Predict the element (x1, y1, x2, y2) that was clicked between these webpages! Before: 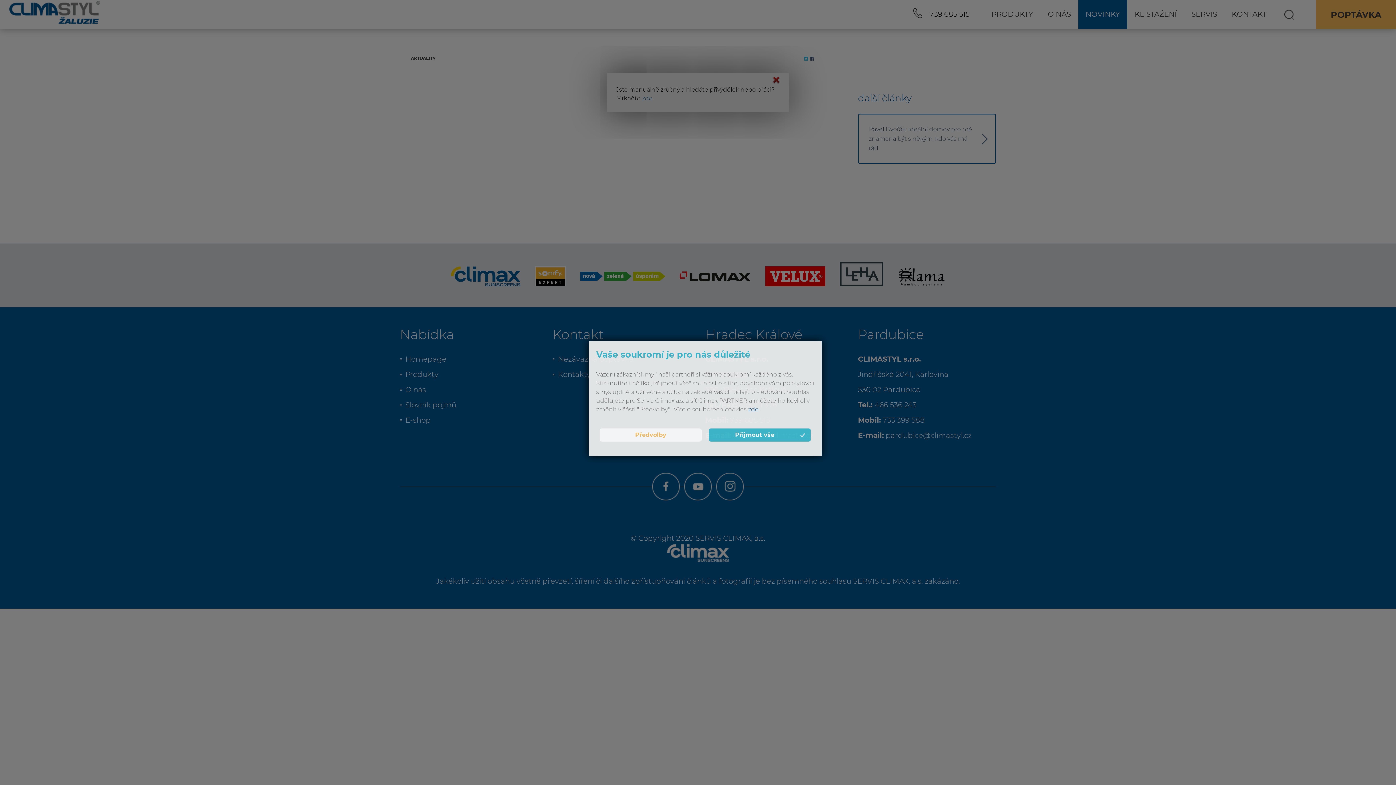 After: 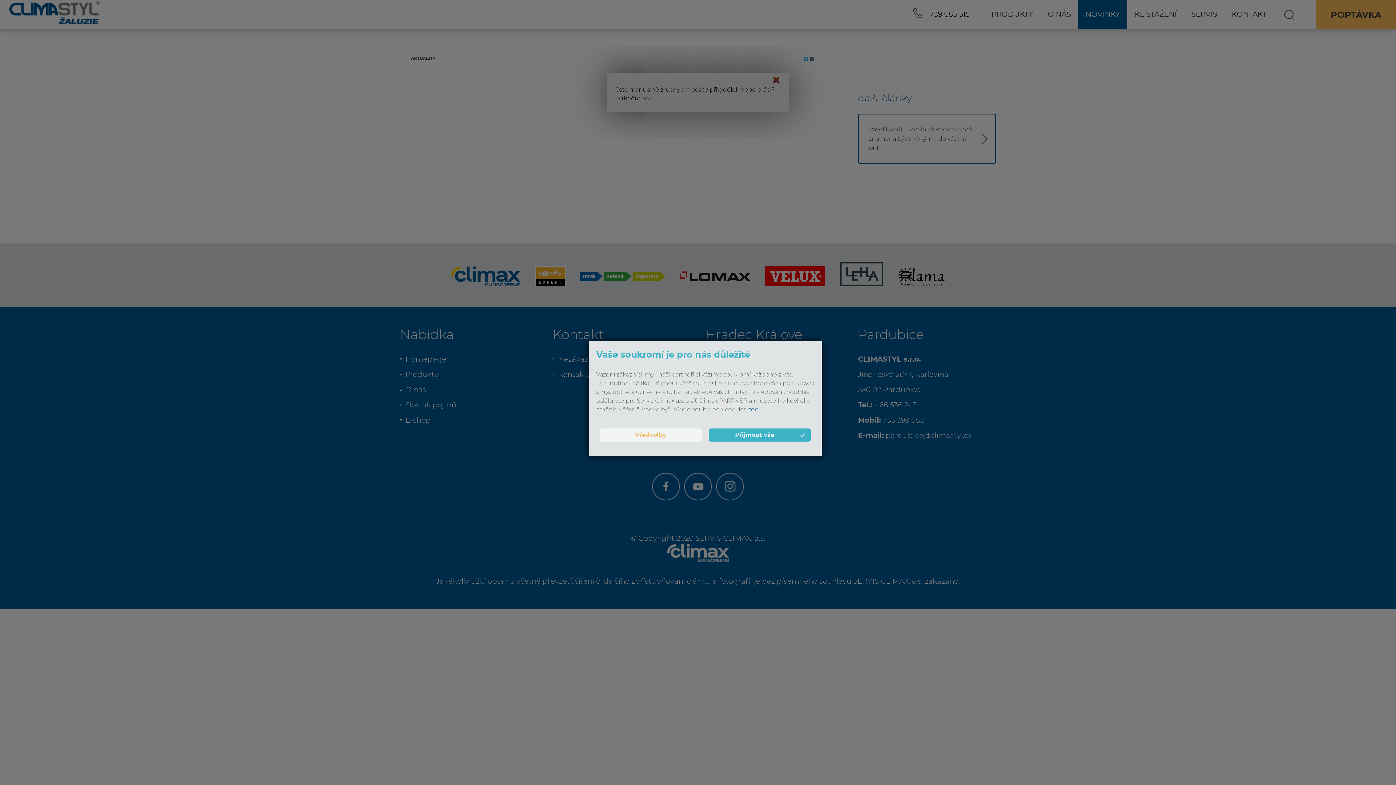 Action: bbox: (748, 406, 758, 412) label: zde